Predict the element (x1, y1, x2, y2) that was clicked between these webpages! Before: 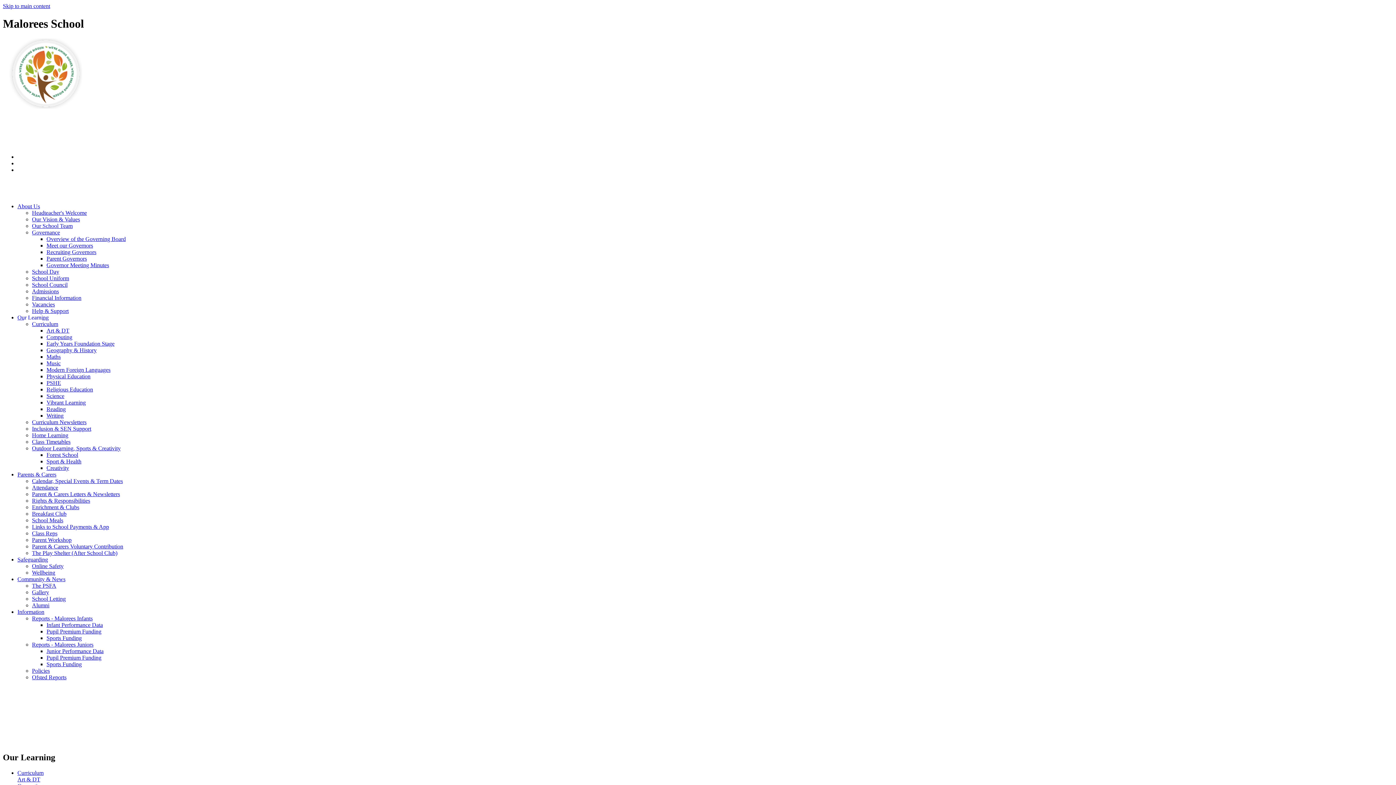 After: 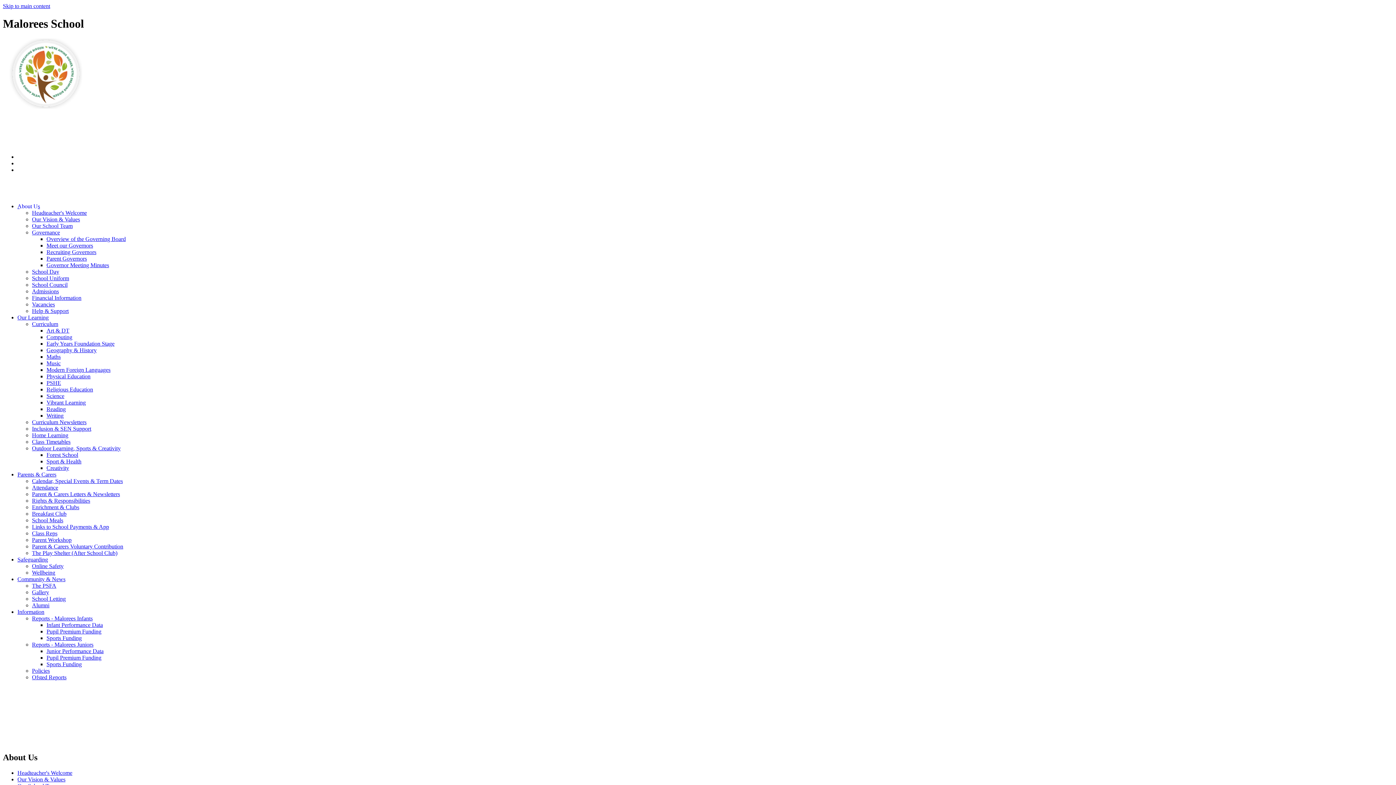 Action: bbox: (32, 222, 72, 229) label: Our School Team